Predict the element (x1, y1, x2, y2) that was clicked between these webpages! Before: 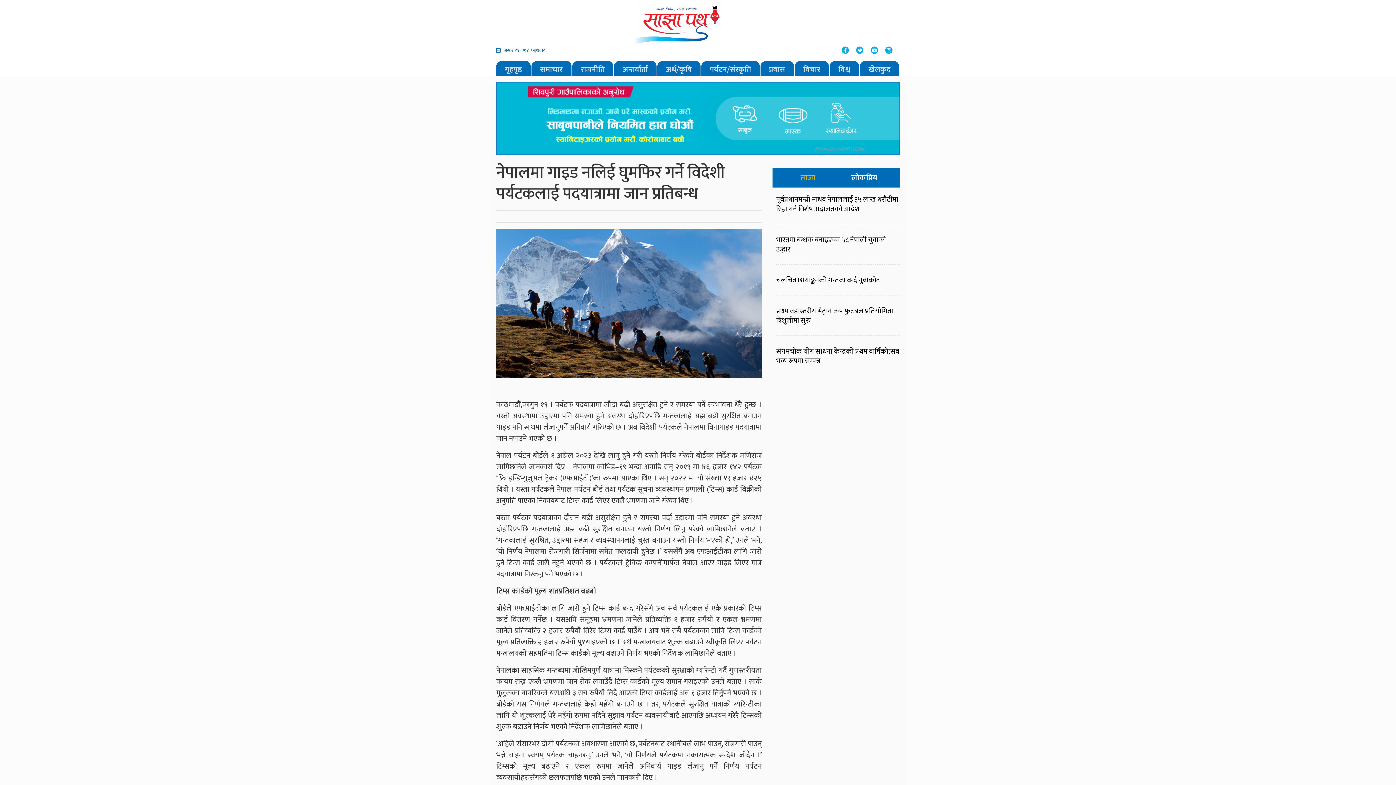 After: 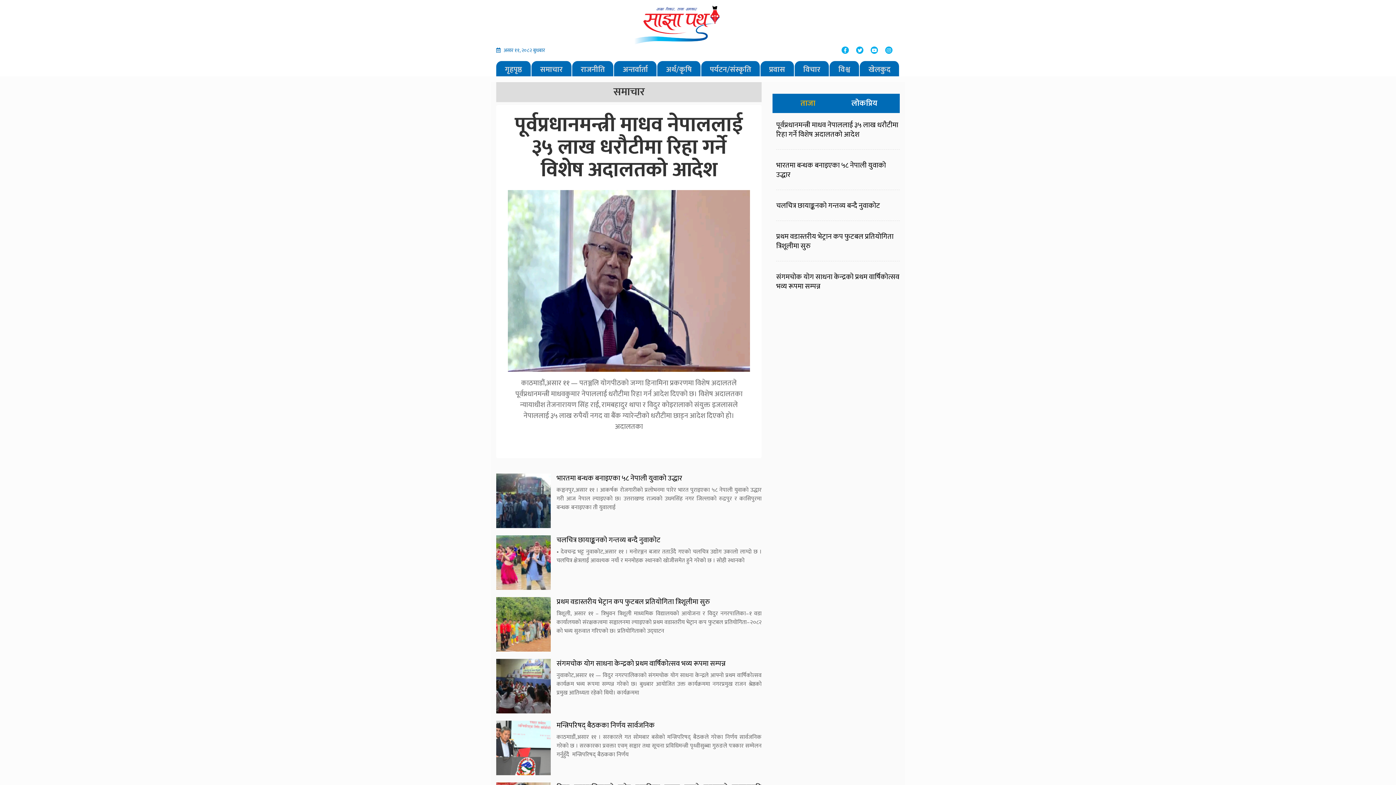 Action: bbox: (531, 62, 571, 76) label: समाचार